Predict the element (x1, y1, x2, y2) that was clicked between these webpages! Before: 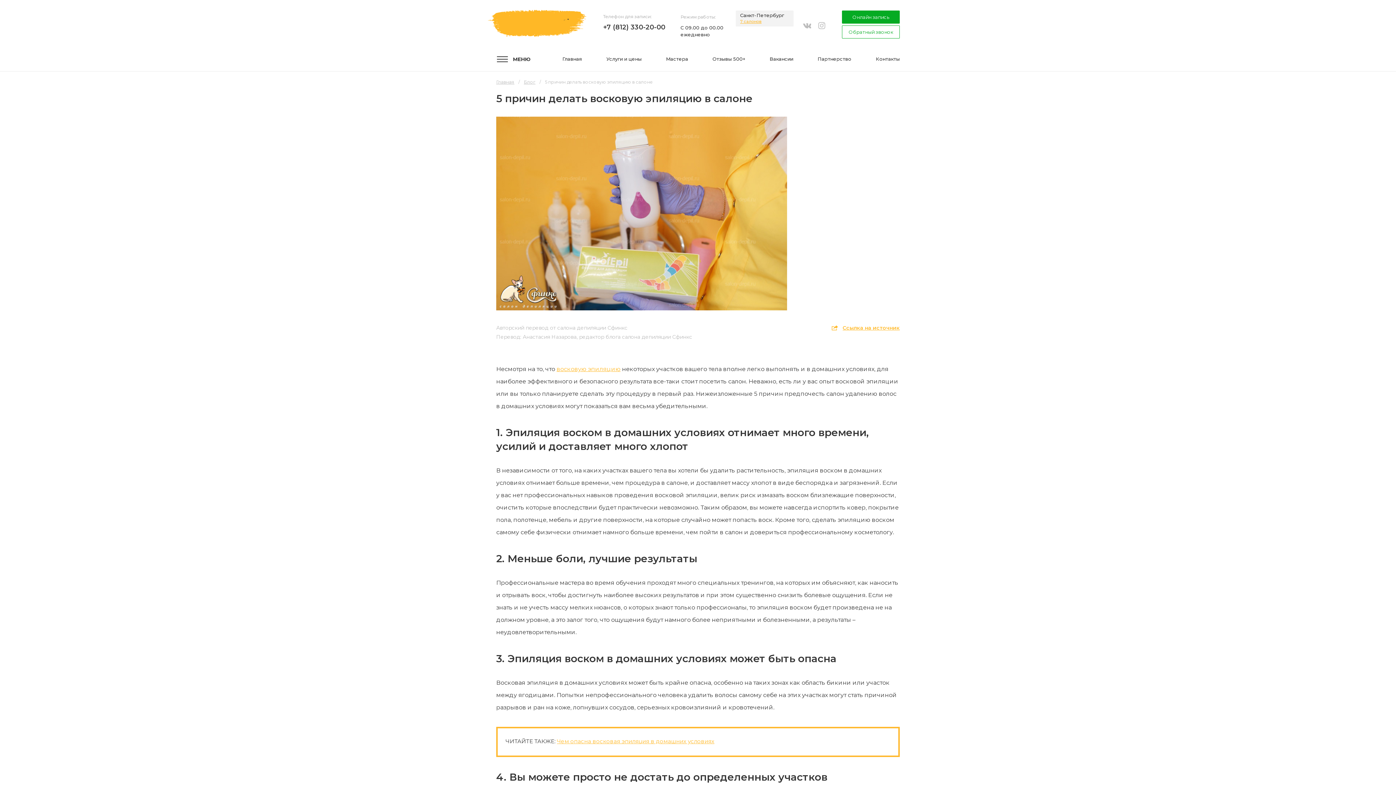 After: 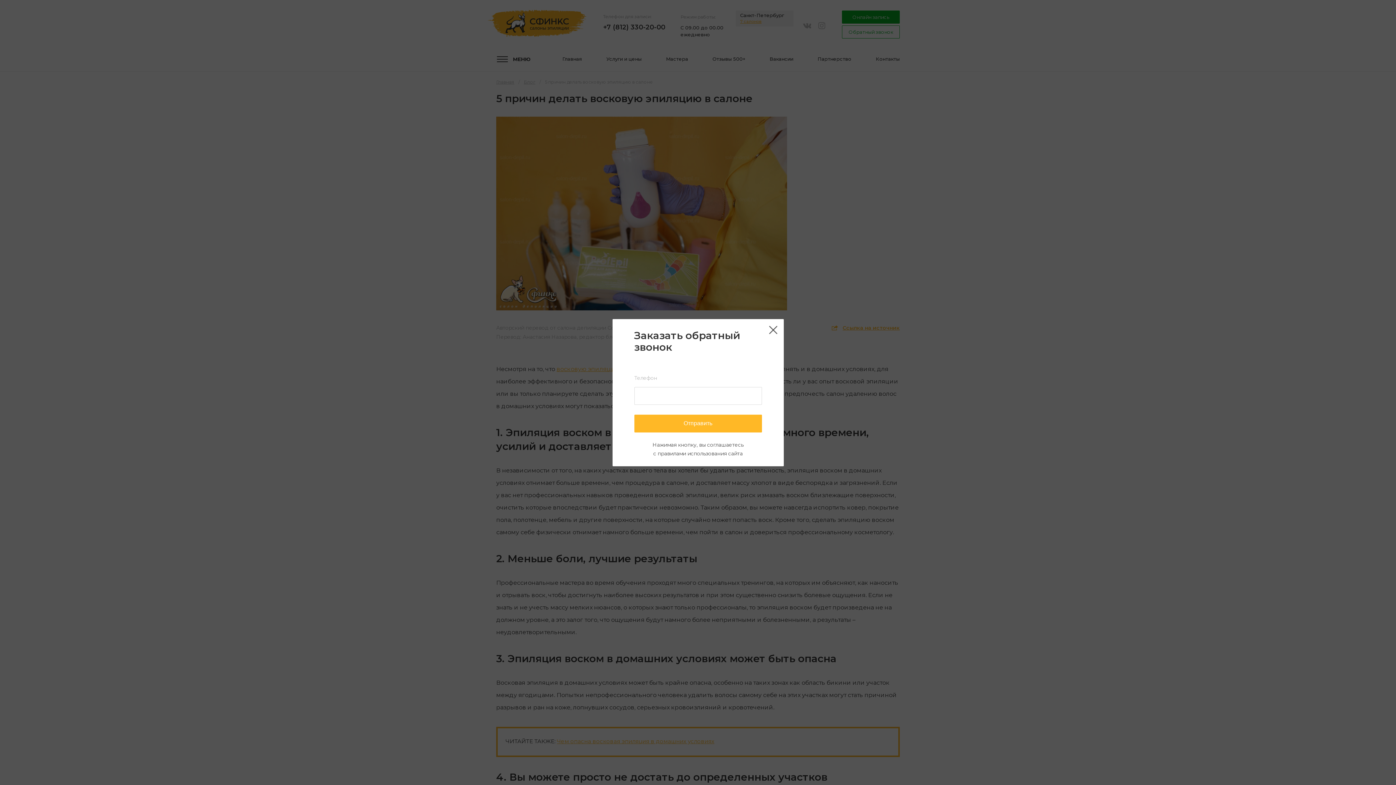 Action: label: Обратный звонок bbox: (842, 25, 900, 38)